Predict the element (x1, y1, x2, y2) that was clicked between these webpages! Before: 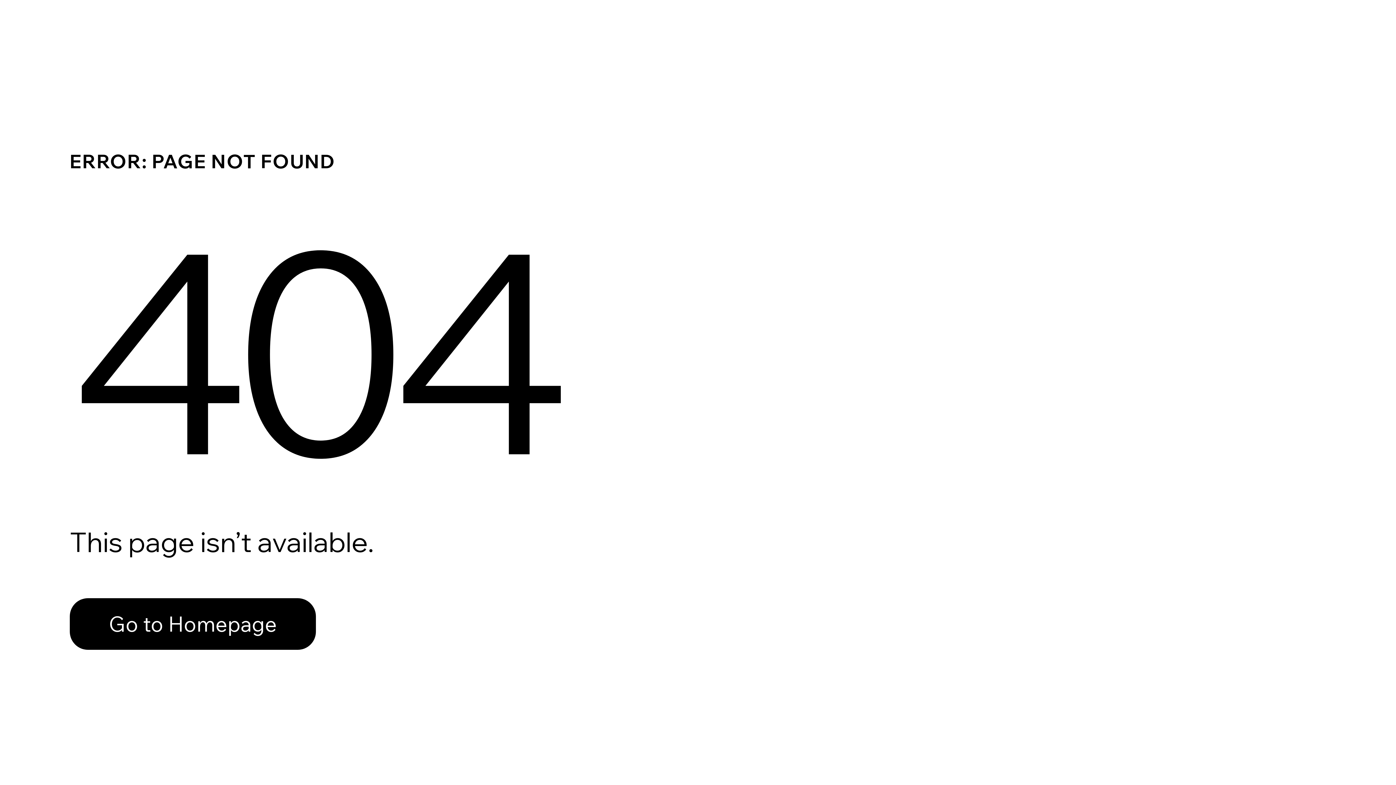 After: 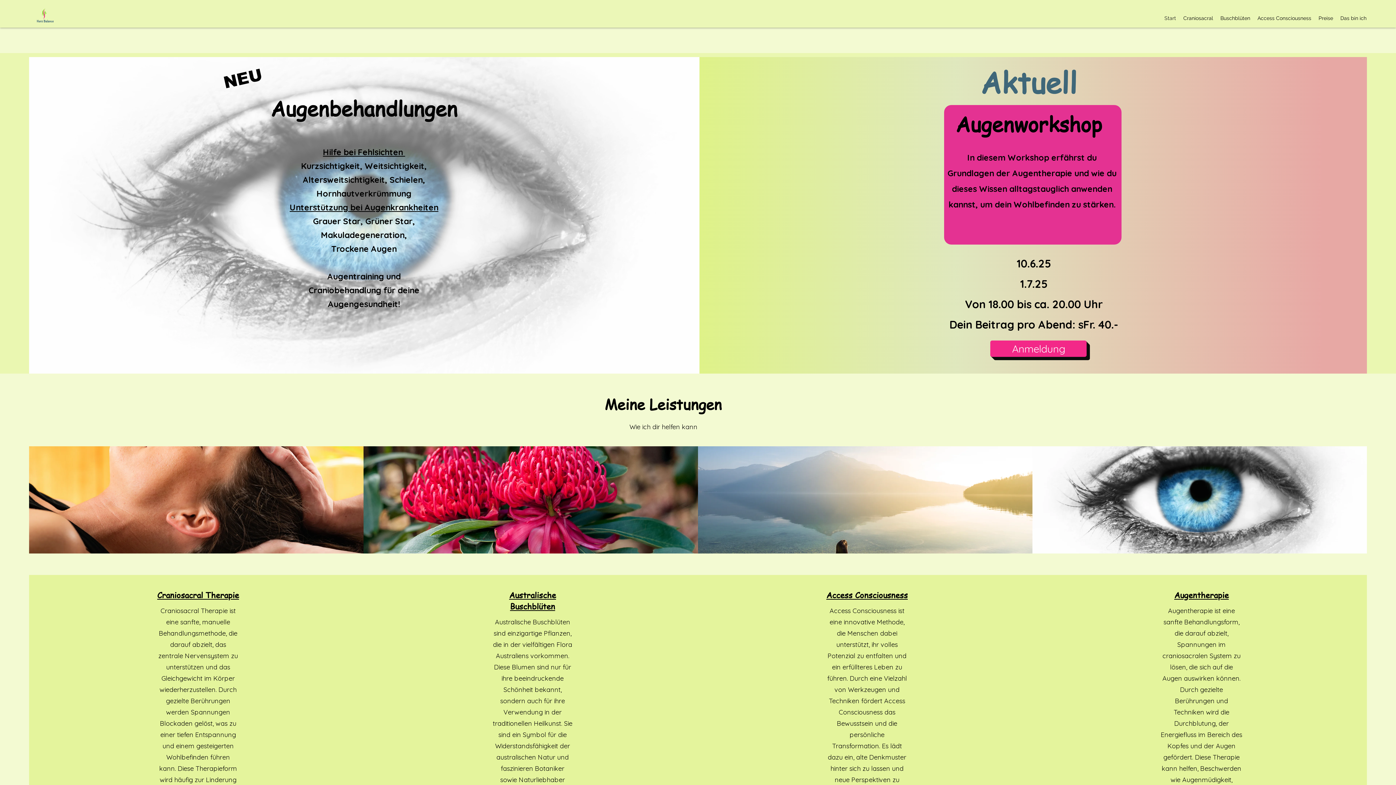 Action: bbox: (69, 582, 768, 659) label: Go to Homepage